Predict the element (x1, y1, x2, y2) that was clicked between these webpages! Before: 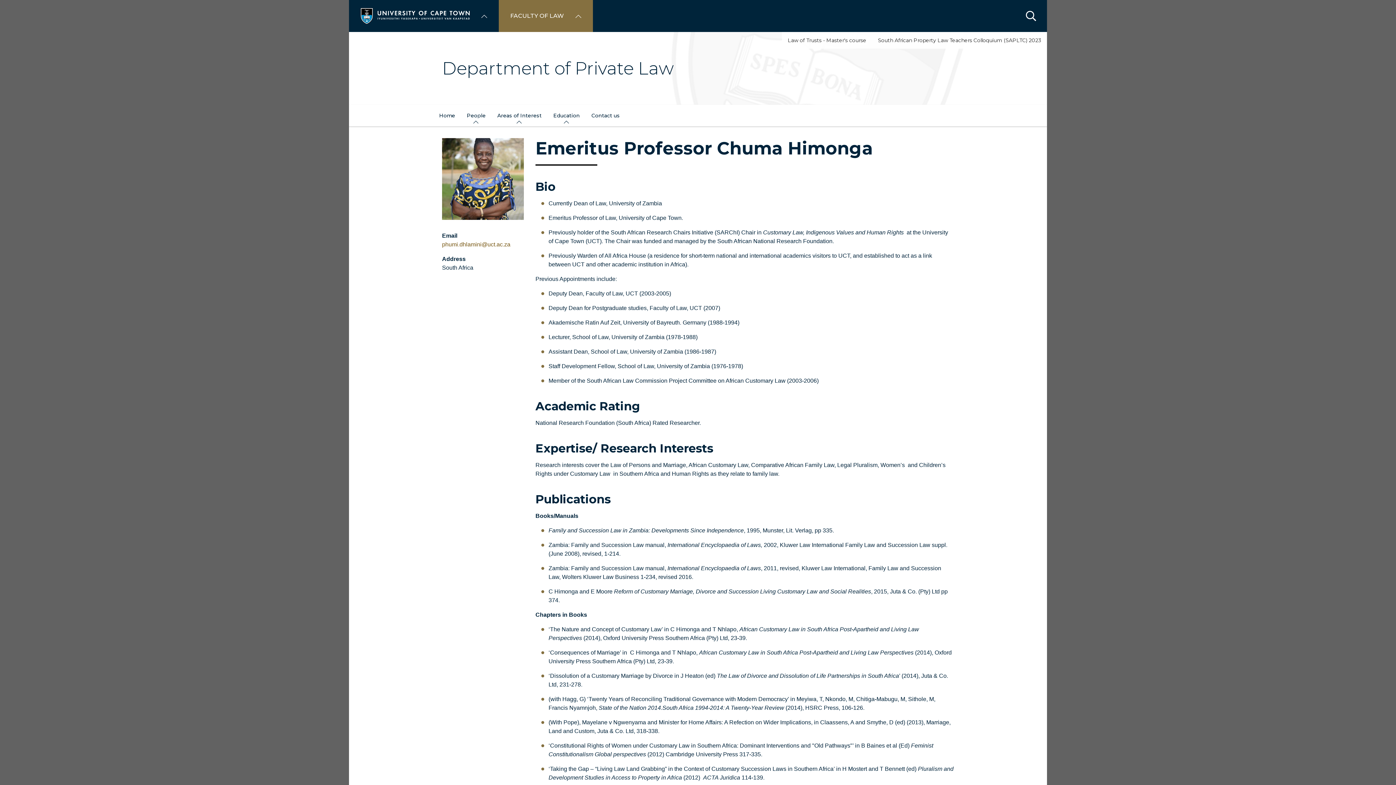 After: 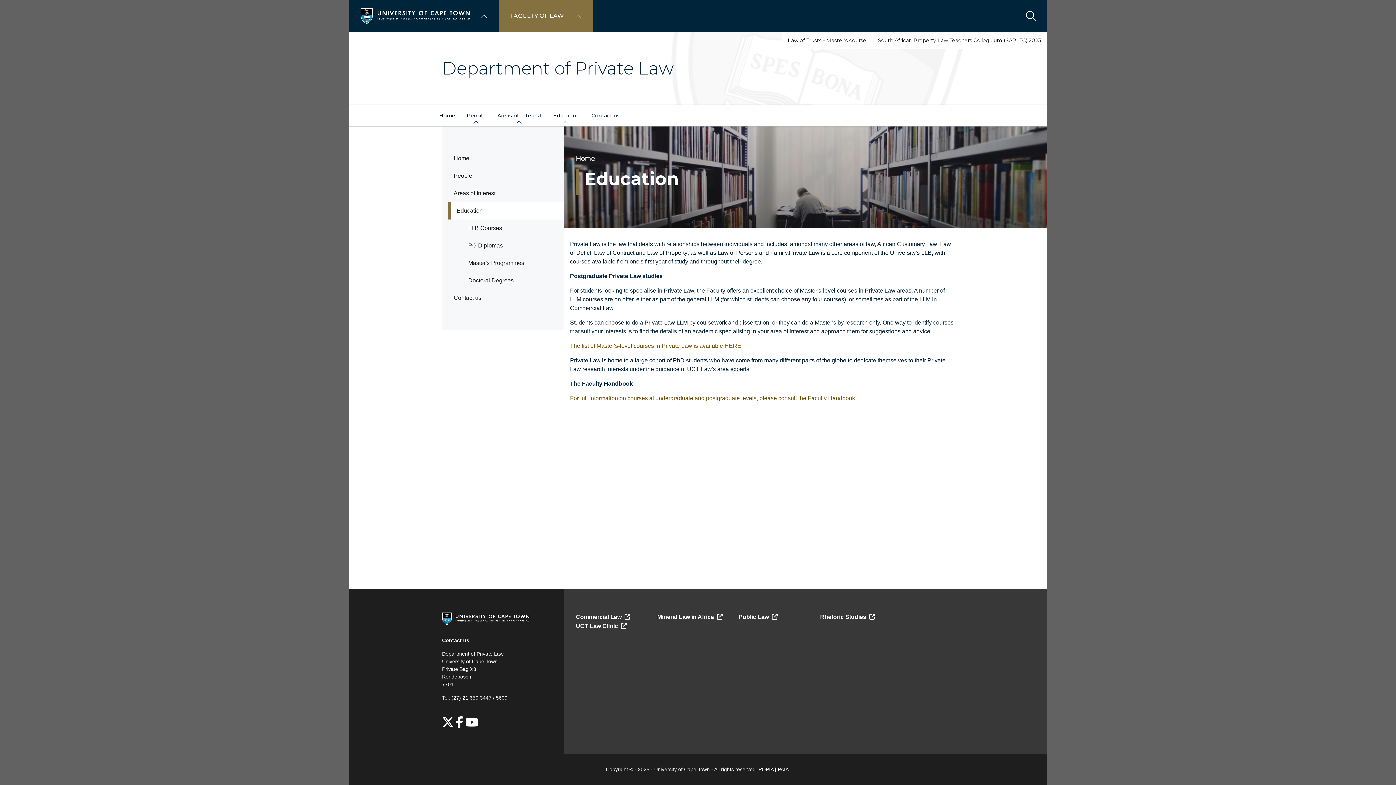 Action: label: Education bbox: (547, 104, 585, 126)